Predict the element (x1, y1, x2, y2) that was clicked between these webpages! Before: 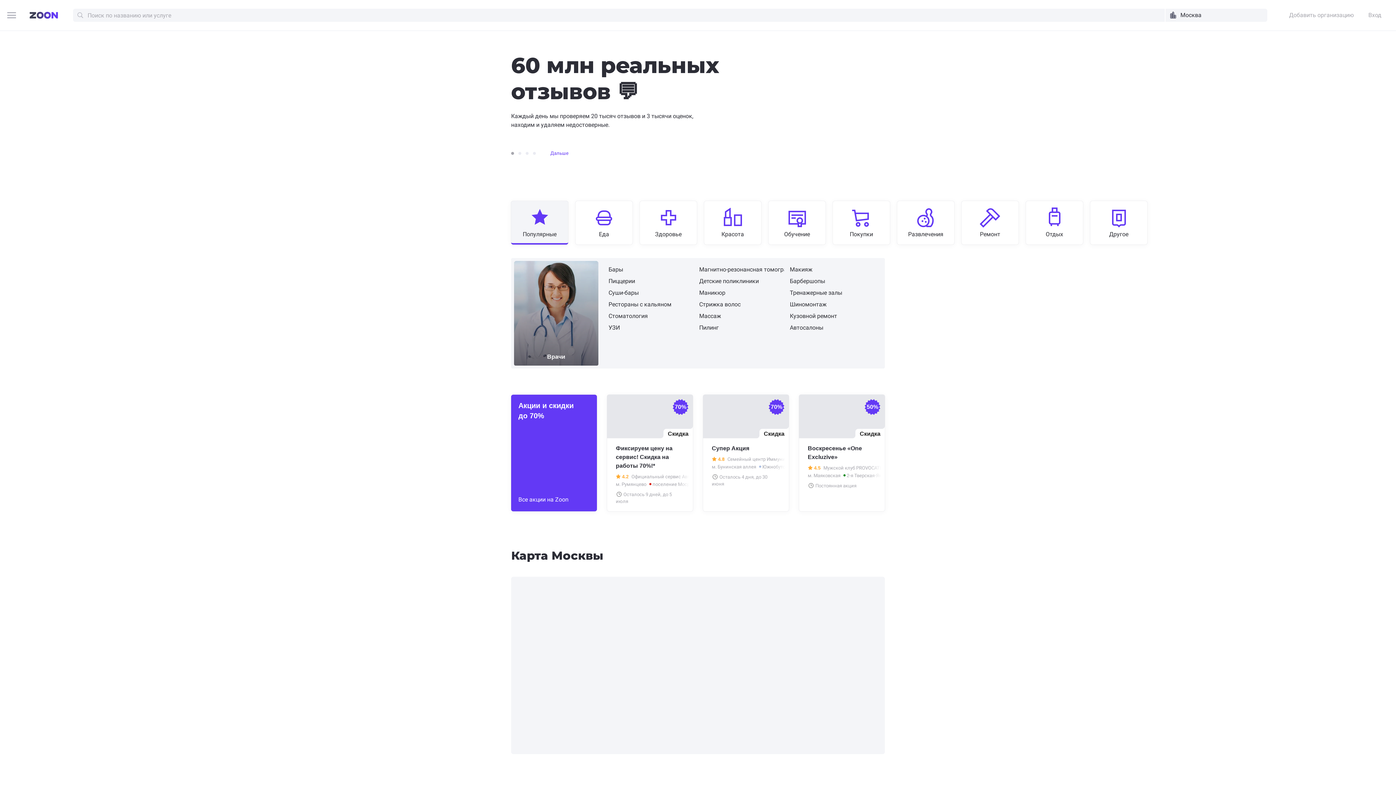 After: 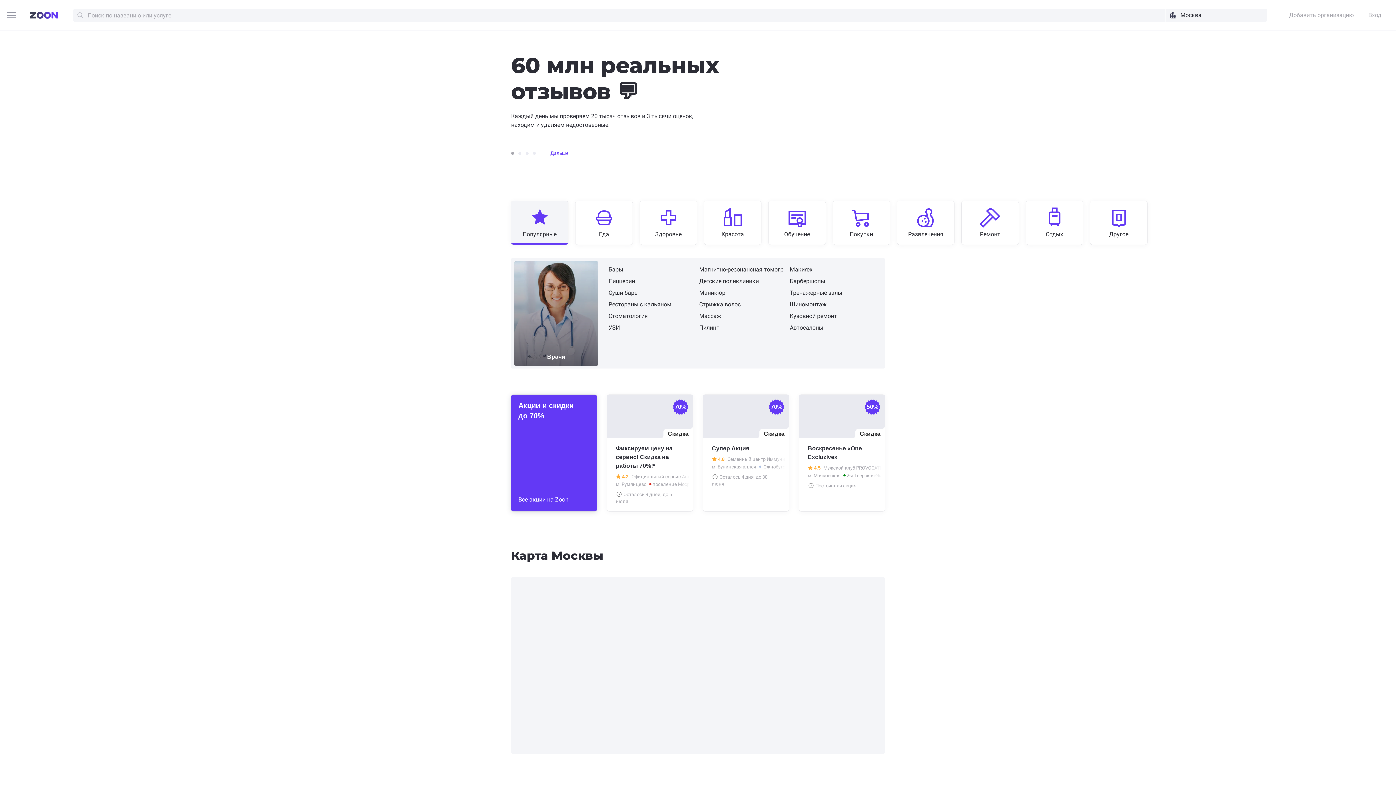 Action: label: Акции и скидки до 70%
Все акции на Zoon bbox: (511, 394, 597, 511)